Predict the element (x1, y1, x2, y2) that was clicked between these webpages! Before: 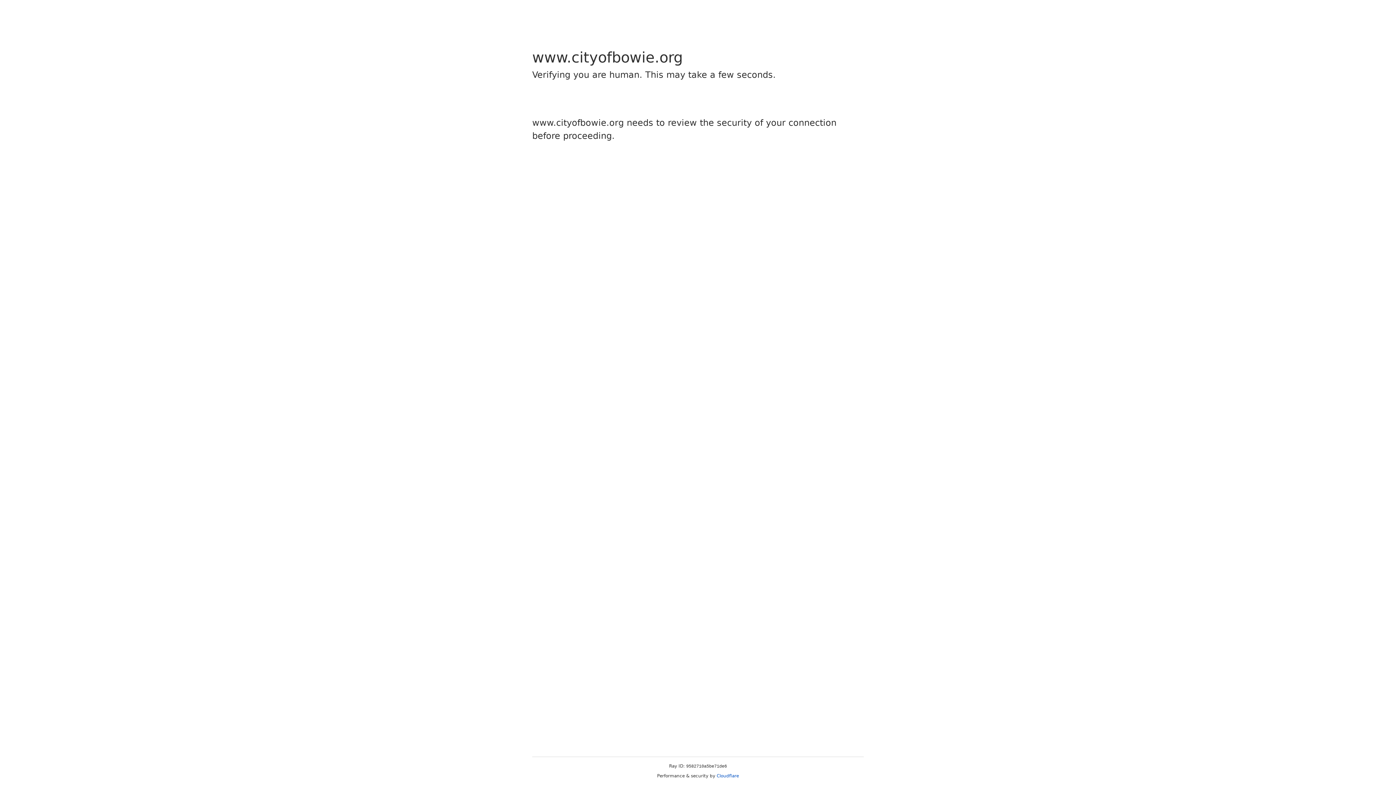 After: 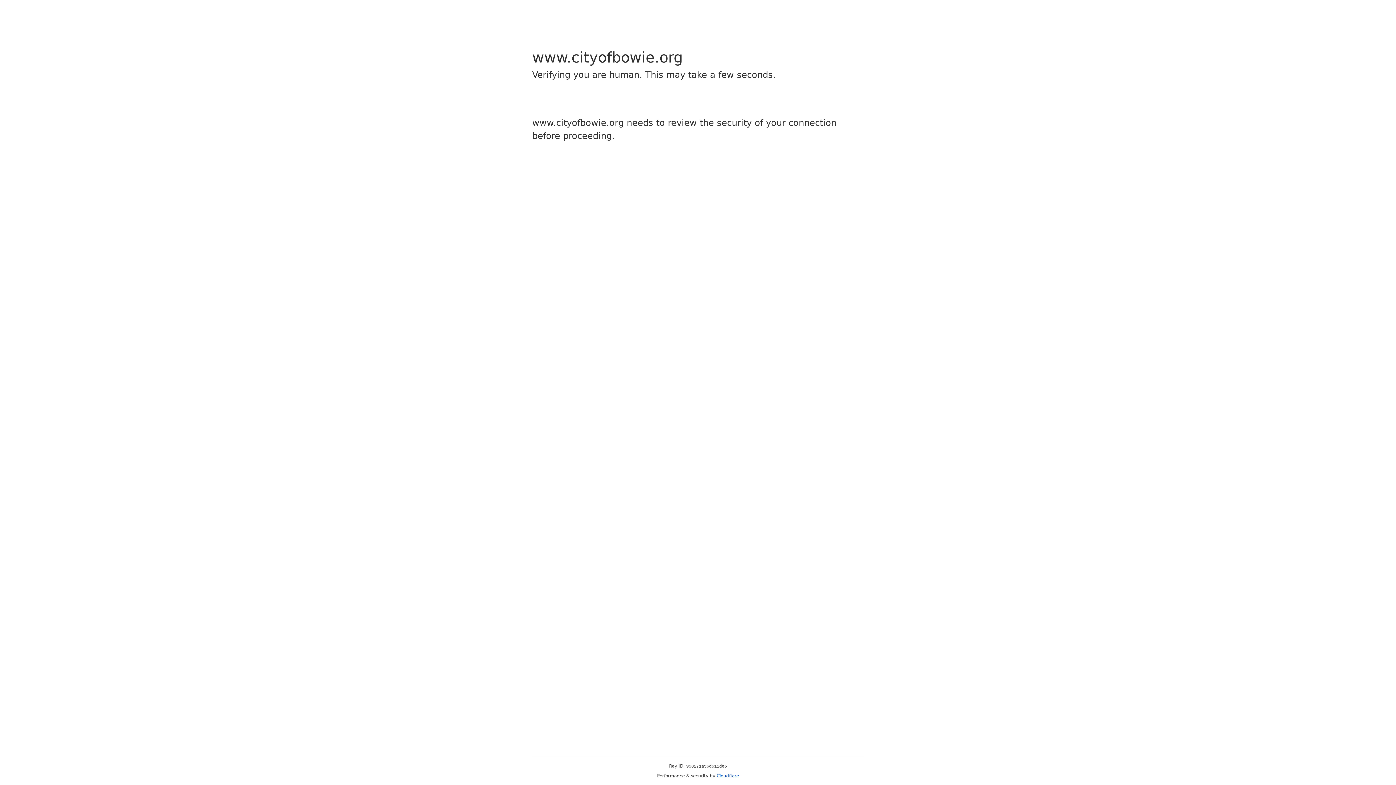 Action: label: Cloudflare bbox: (716, 773, 739, 778)